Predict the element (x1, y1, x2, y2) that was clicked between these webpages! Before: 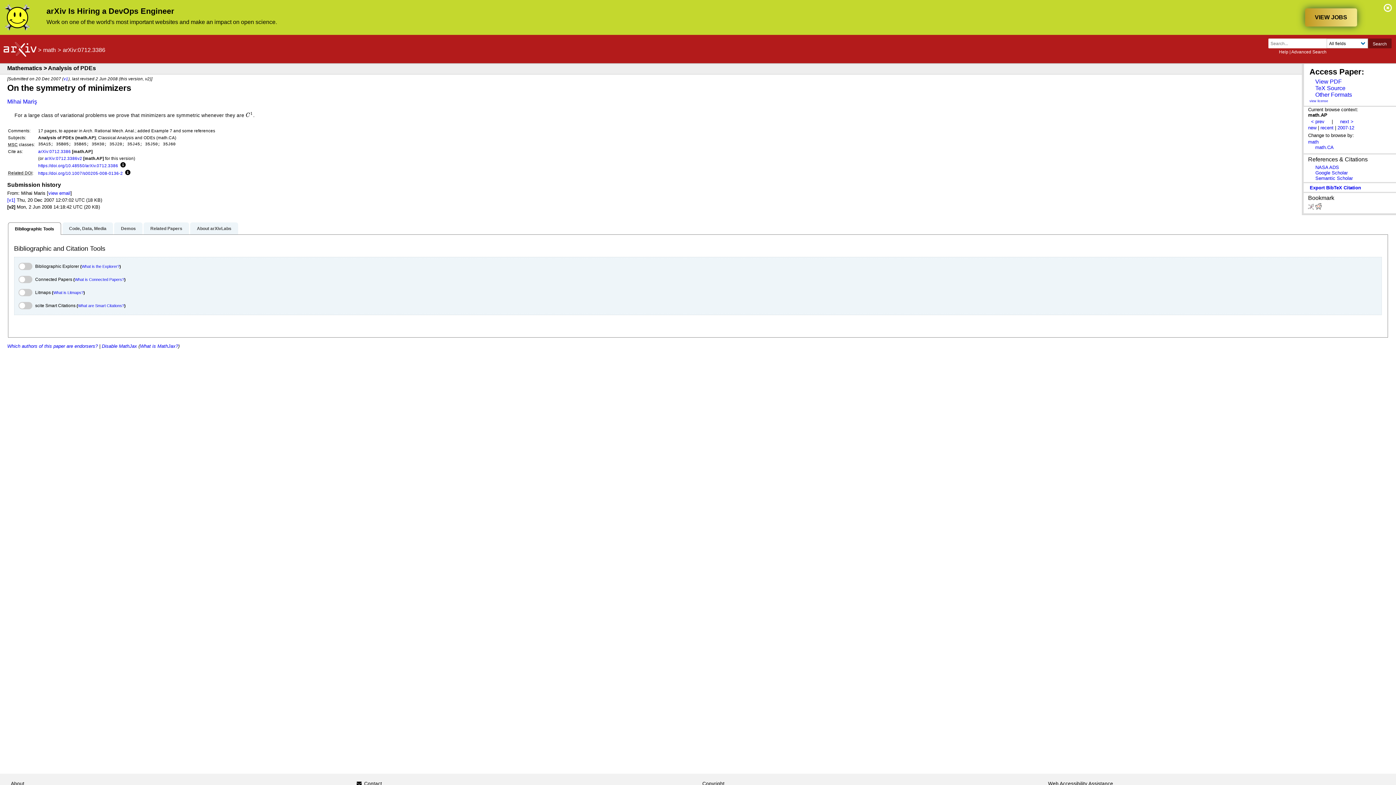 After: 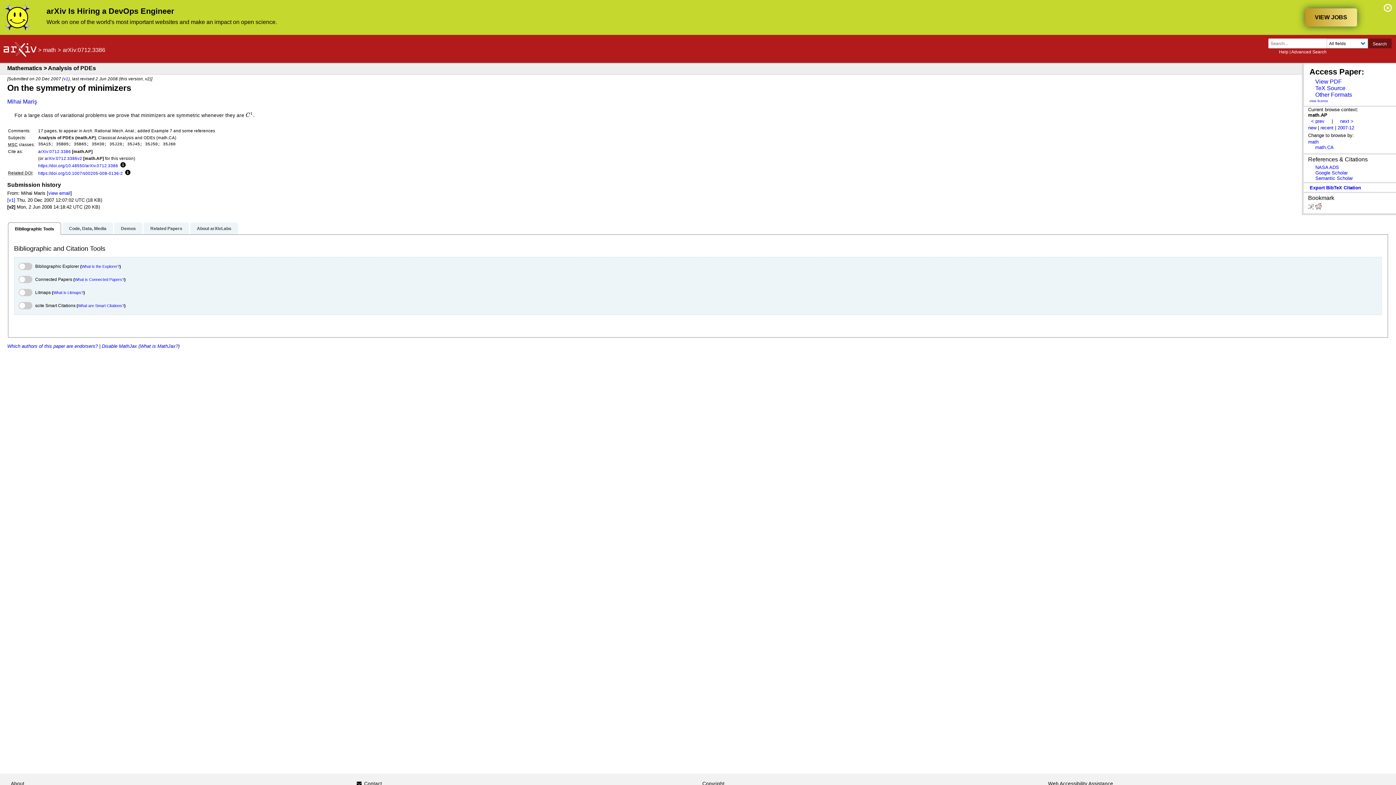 Action: label: https://doi.org/10.48550/arXiv.0712.3386 bbox: (38, 162, 118, 168)